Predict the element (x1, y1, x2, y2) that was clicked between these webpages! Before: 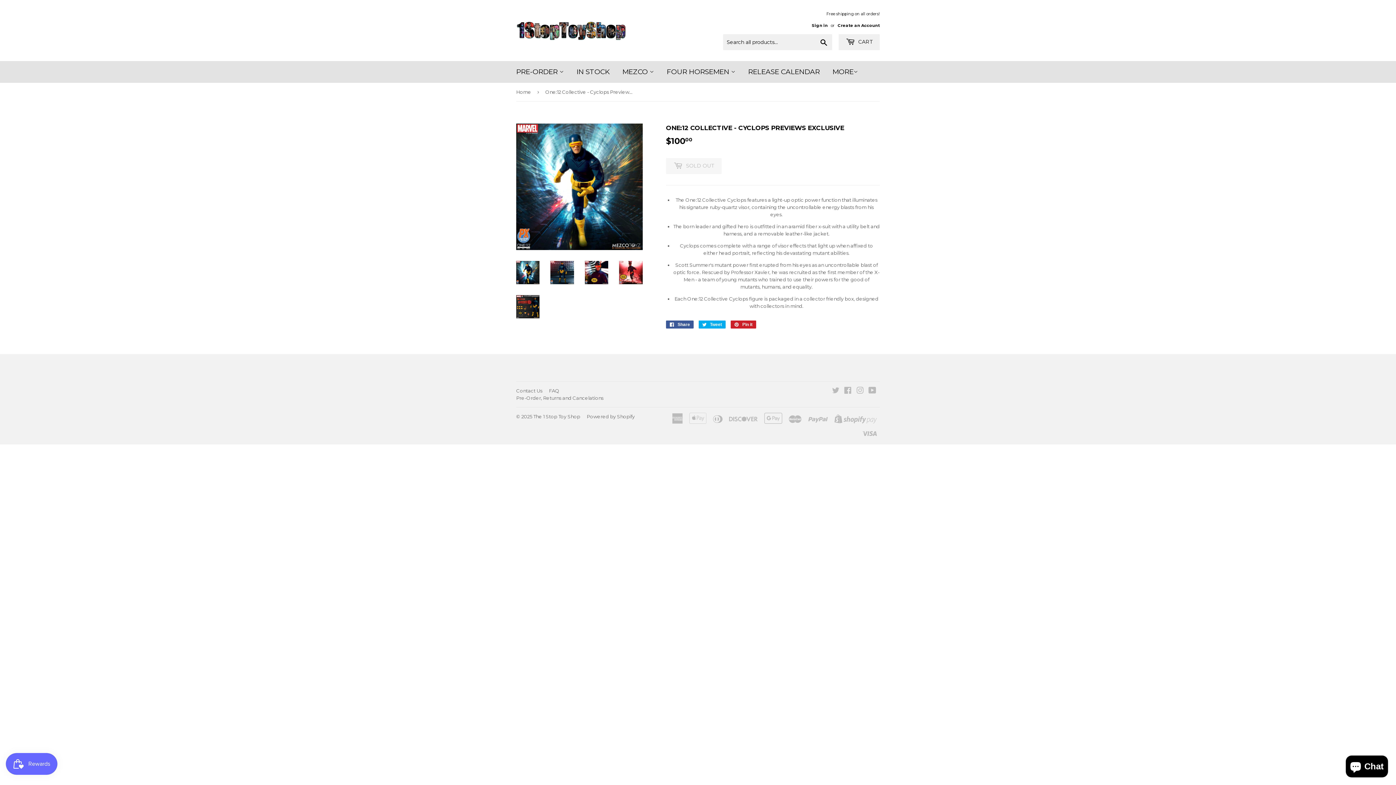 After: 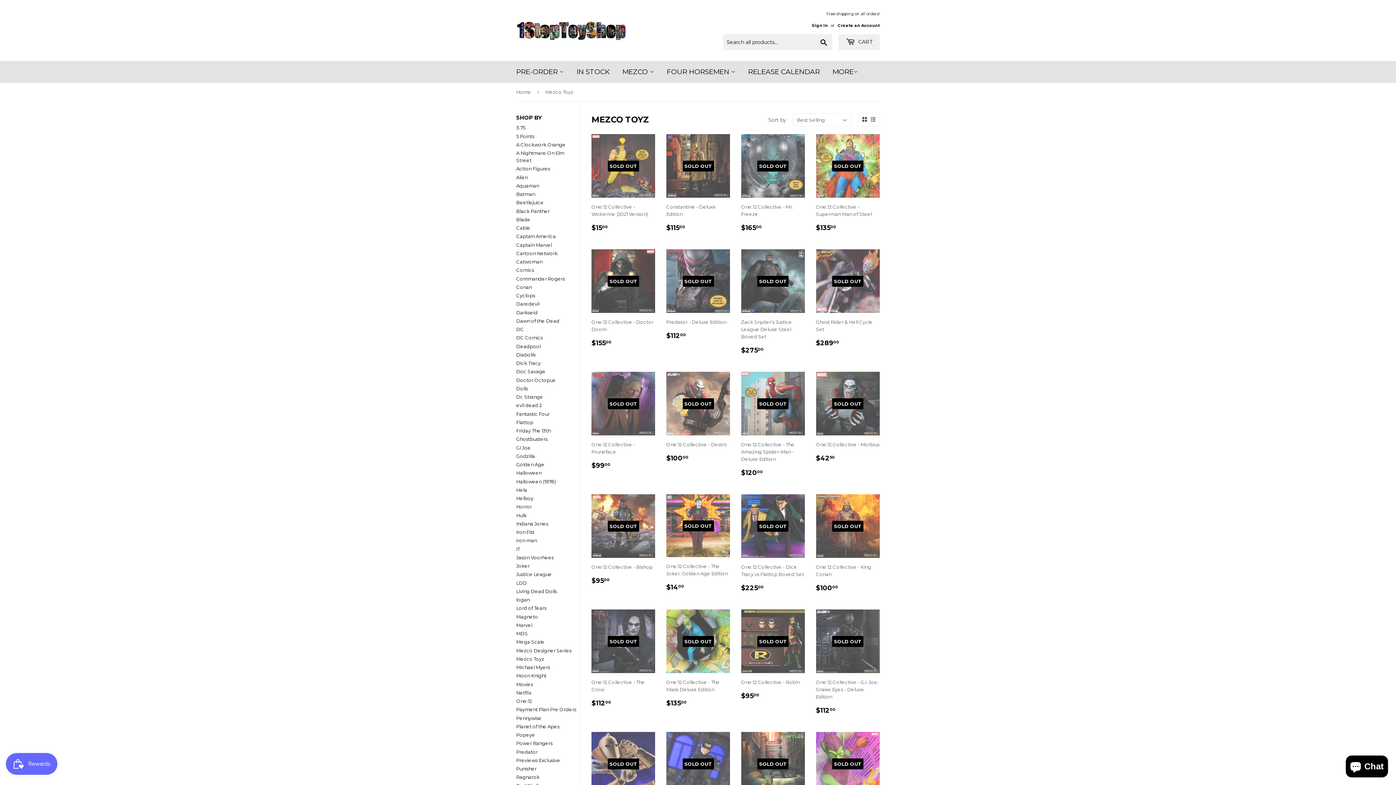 Action: label: MEZCO  bbox: (617, 61, 659, 82)